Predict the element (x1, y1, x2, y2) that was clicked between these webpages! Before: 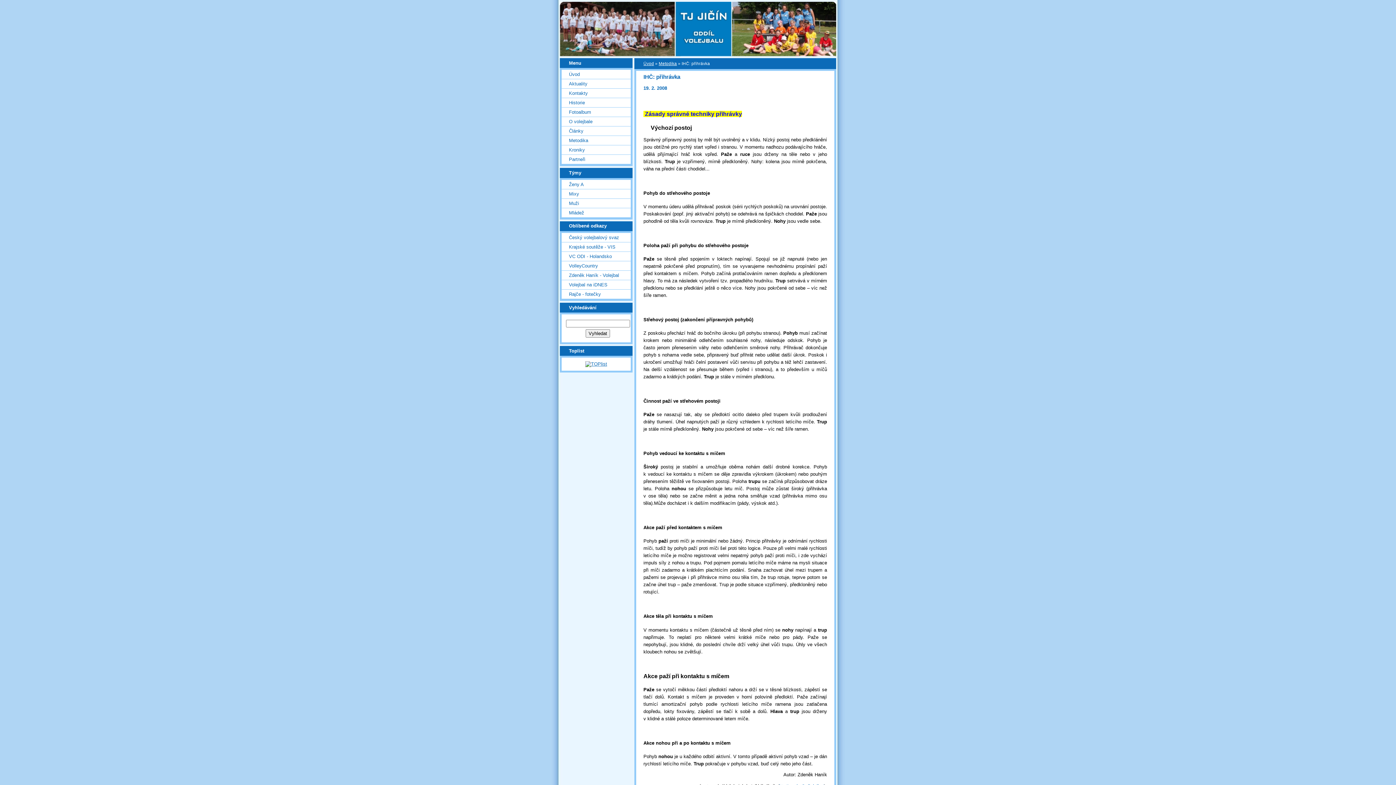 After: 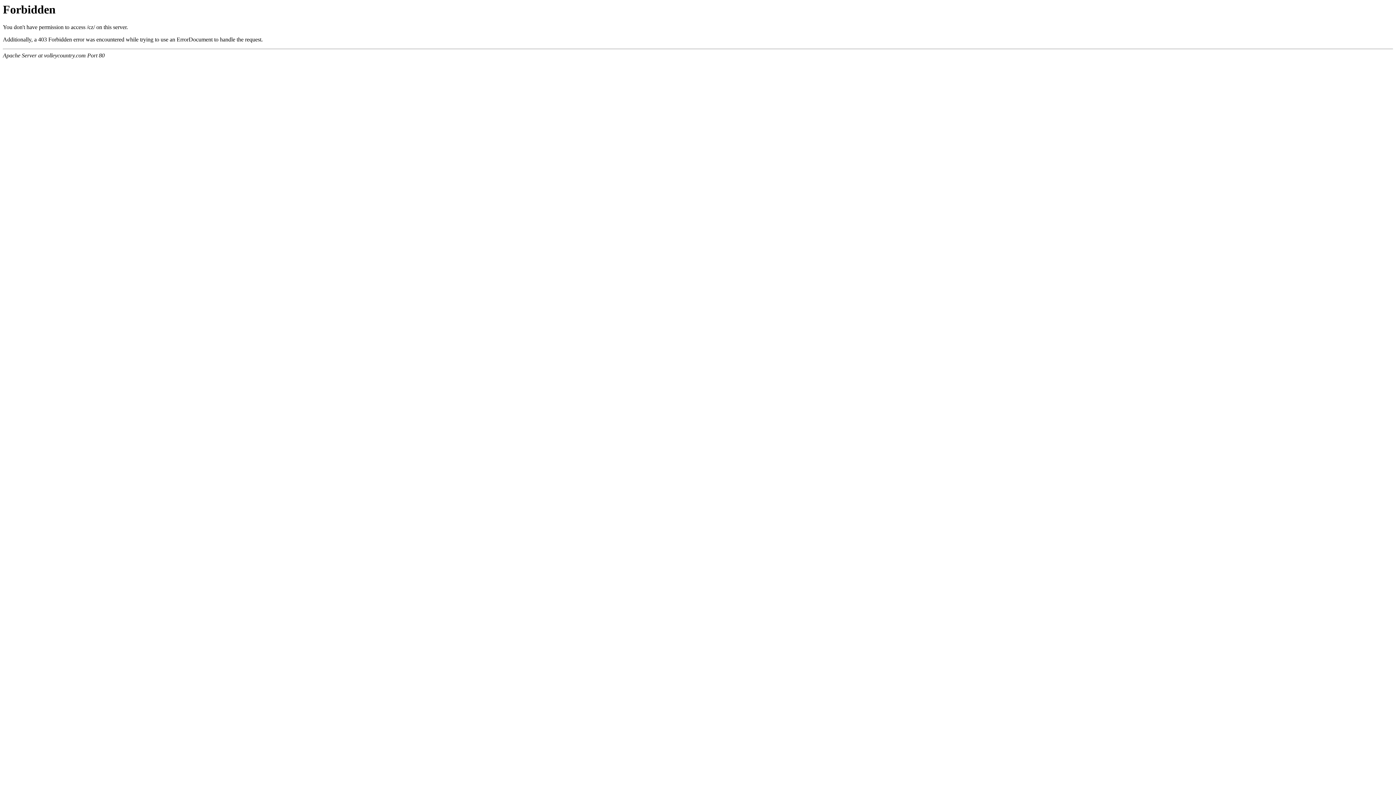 Action: bbox: (561, 261, 630, 270) label: VolleyCountry